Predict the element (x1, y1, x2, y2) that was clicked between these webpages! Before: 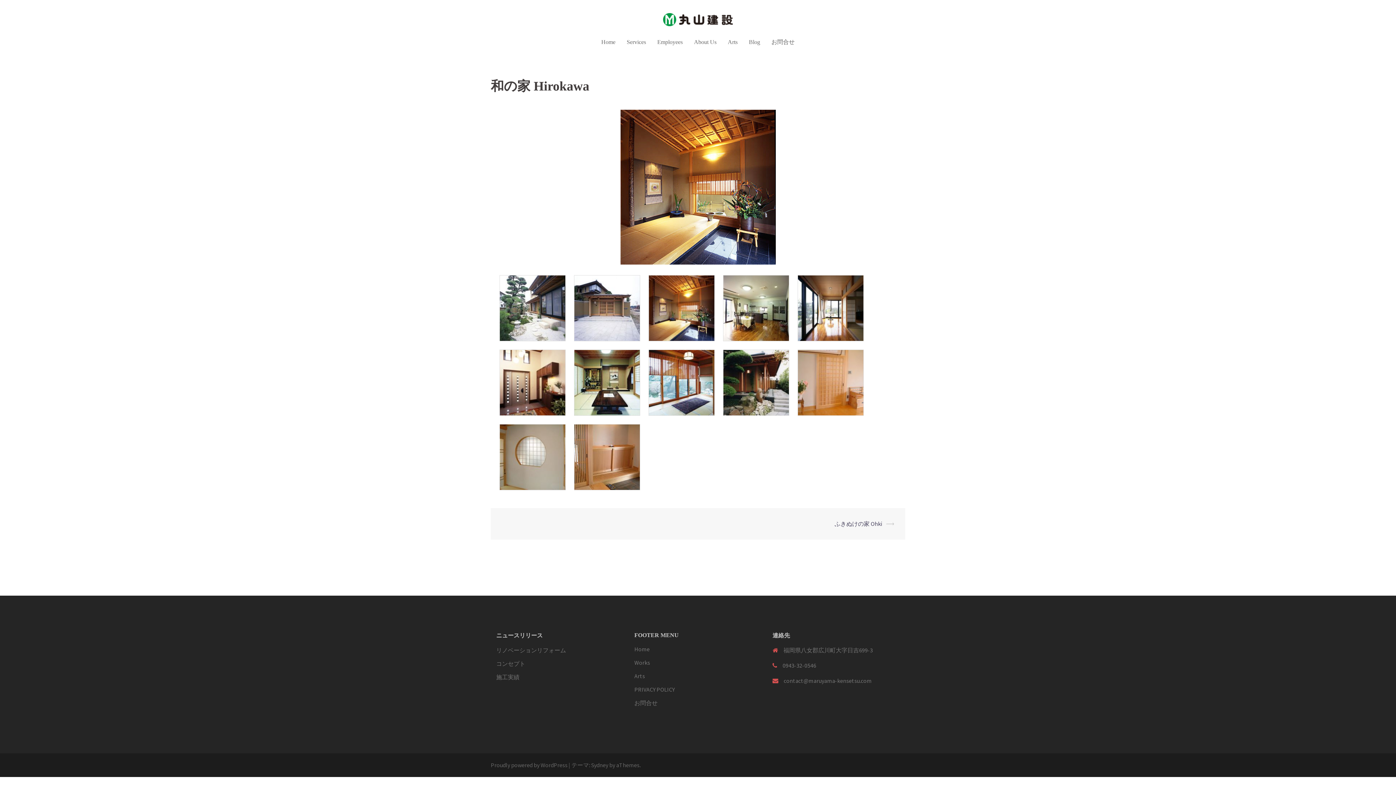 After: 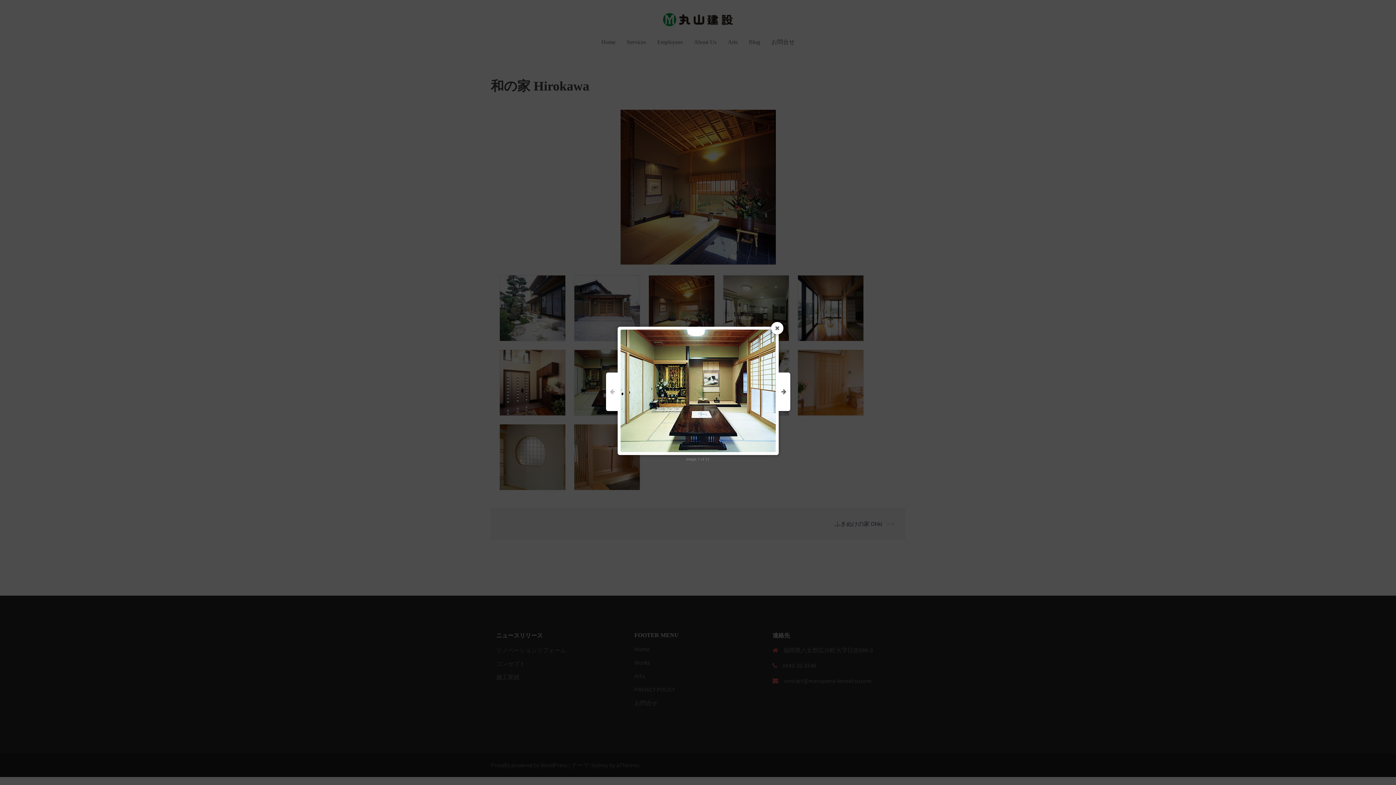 Action: bbox: (574, 350, 640, 415)